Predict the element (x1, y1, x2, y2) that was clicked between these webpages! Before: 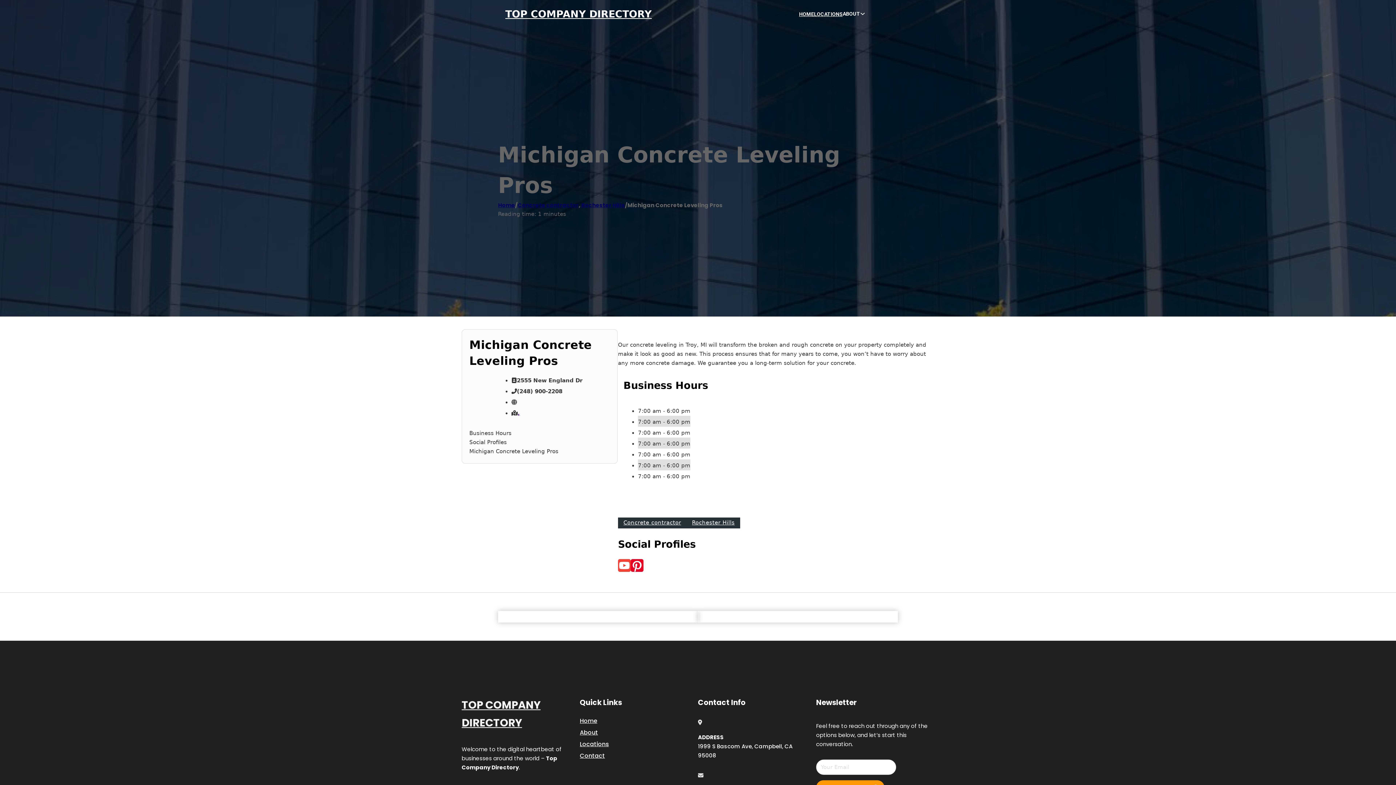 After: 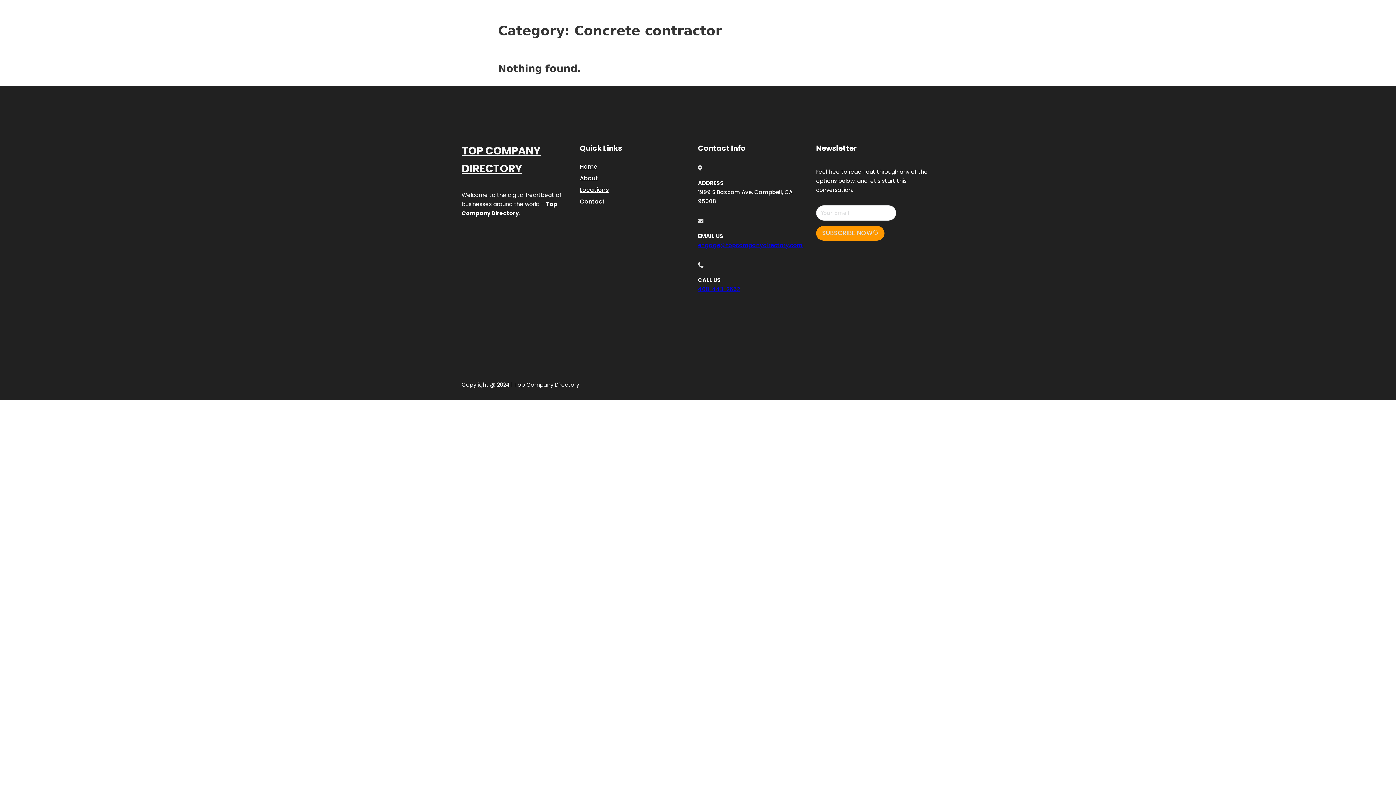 Action: label: Concrete contractor bbox: (618, 517, 686, 528)